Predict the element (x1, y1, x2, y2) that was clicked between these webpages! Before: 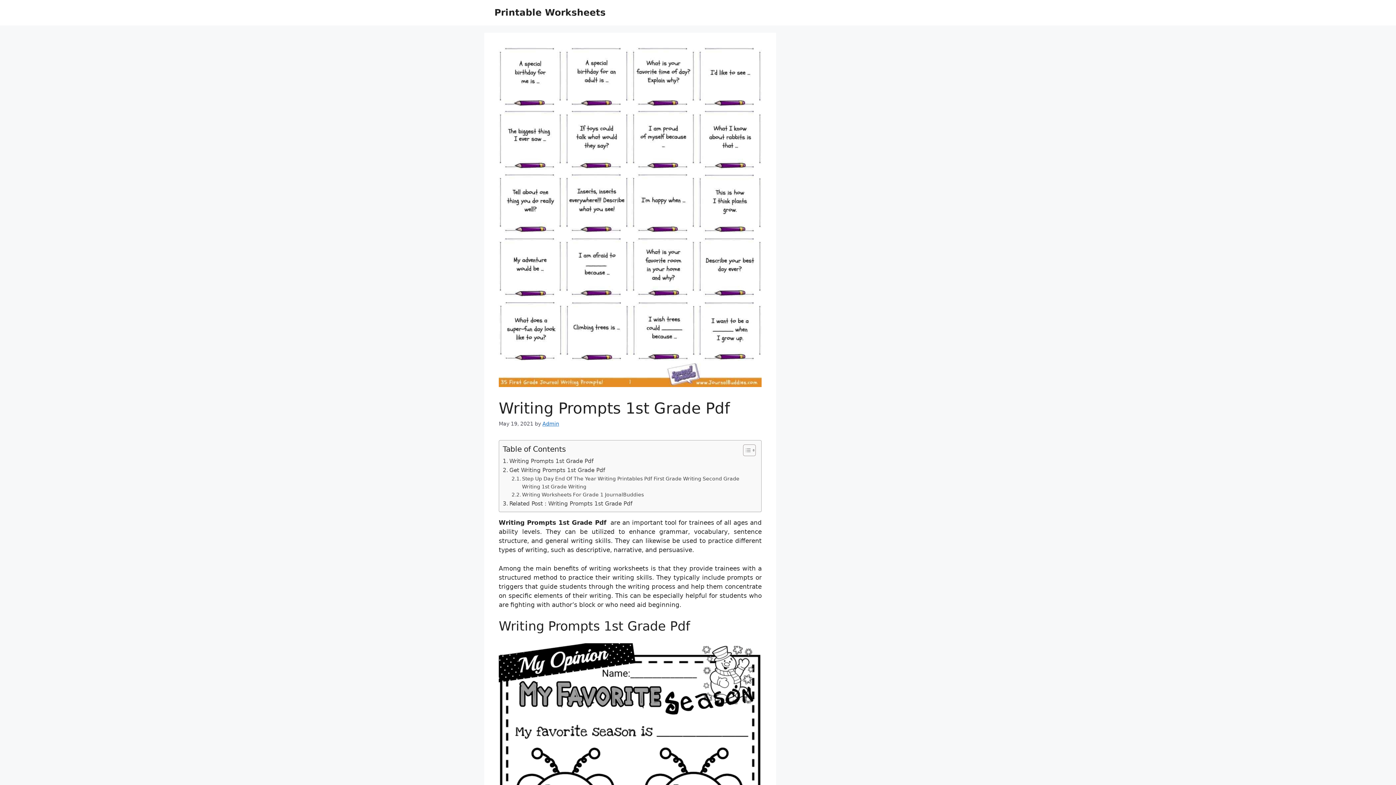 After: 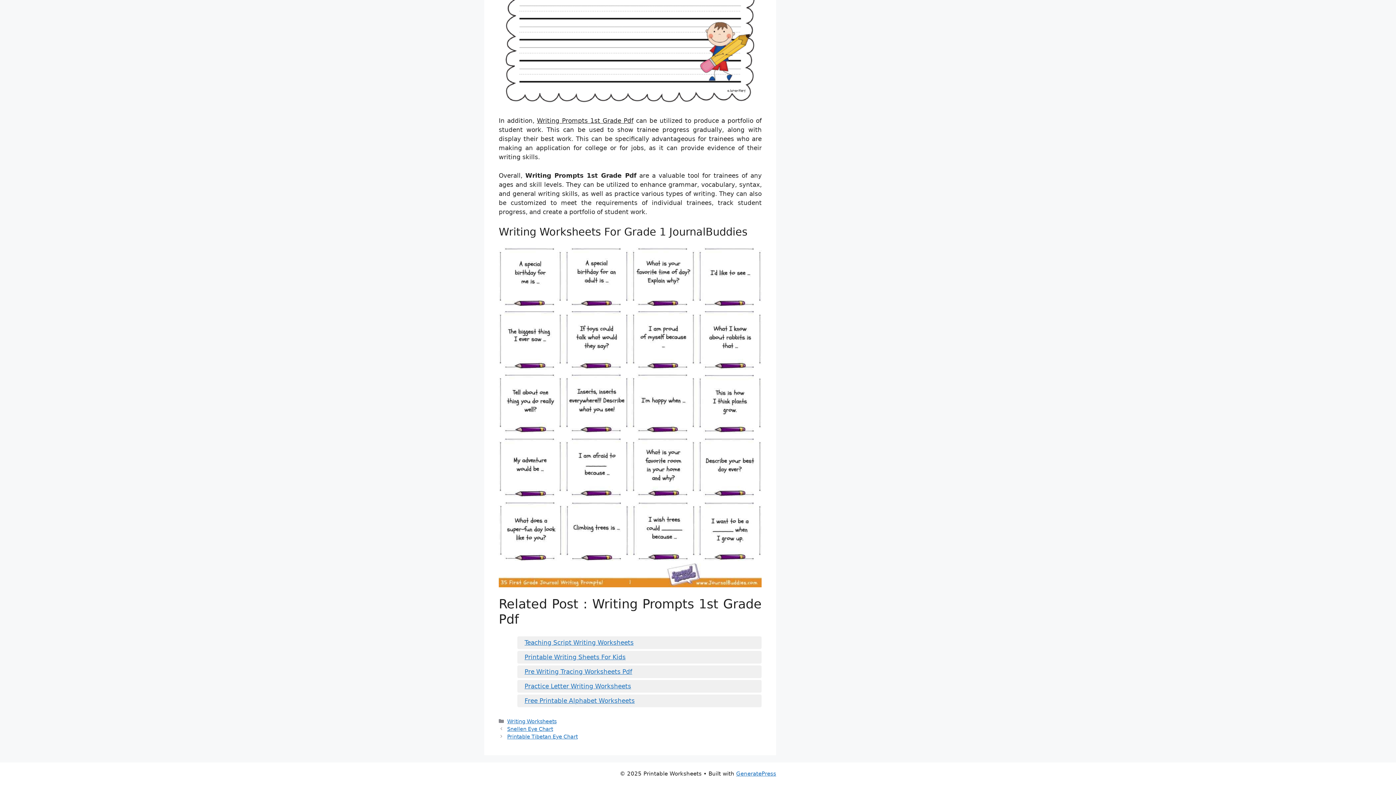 Action: label: Writing Worksheets For Grade 1 JournalBuddies bbox: (511, 490, 643, 498)